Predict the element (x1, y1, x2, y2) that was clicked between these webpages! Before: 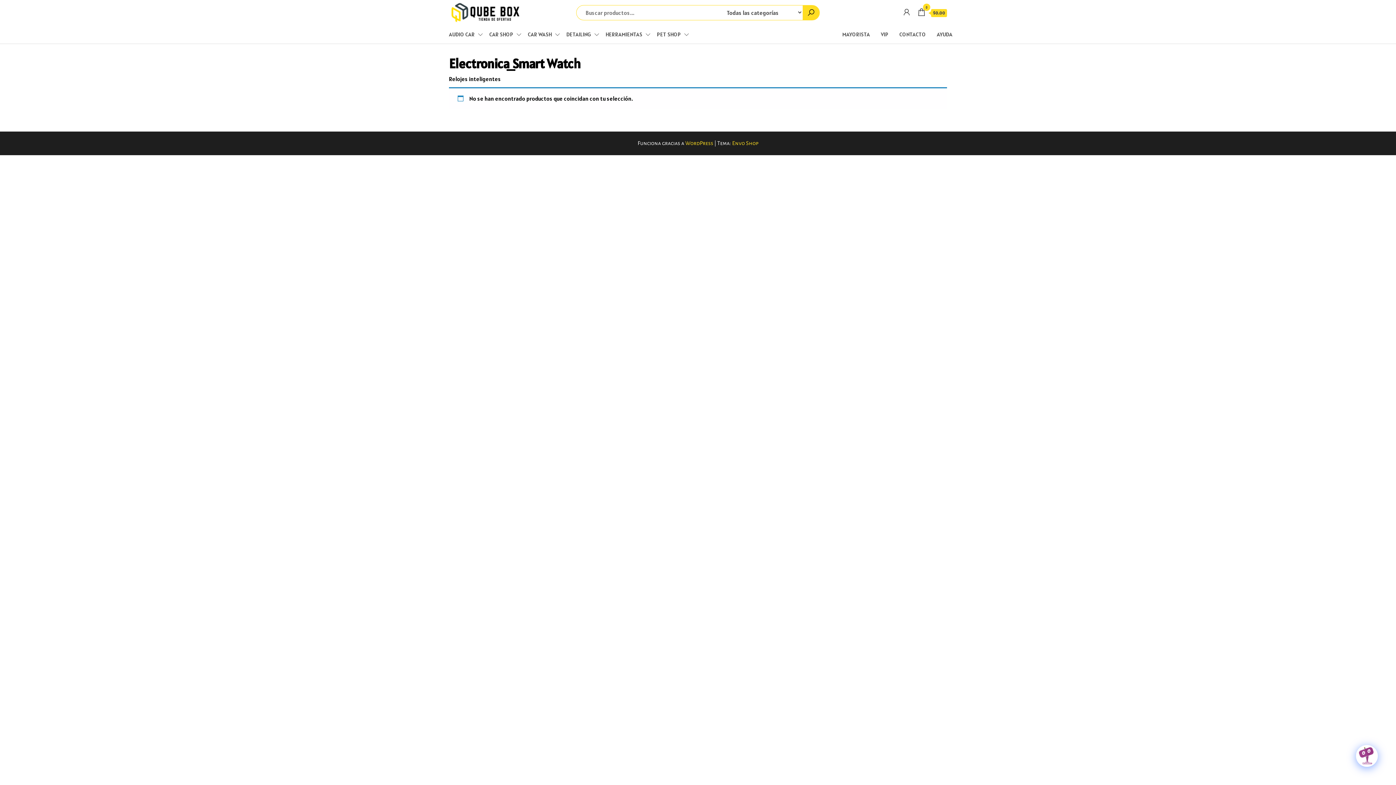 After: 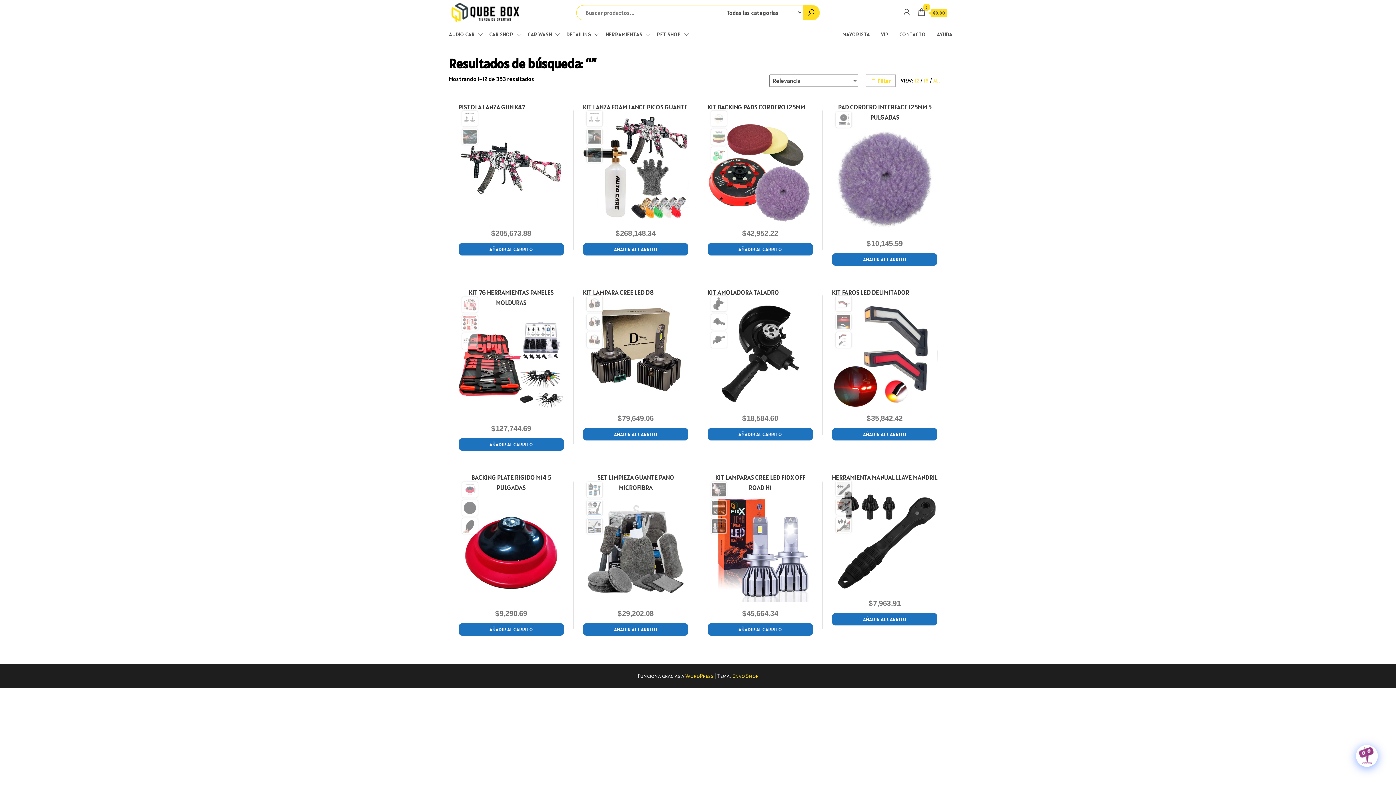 Action: bbox: (802, 5, 819, 20)